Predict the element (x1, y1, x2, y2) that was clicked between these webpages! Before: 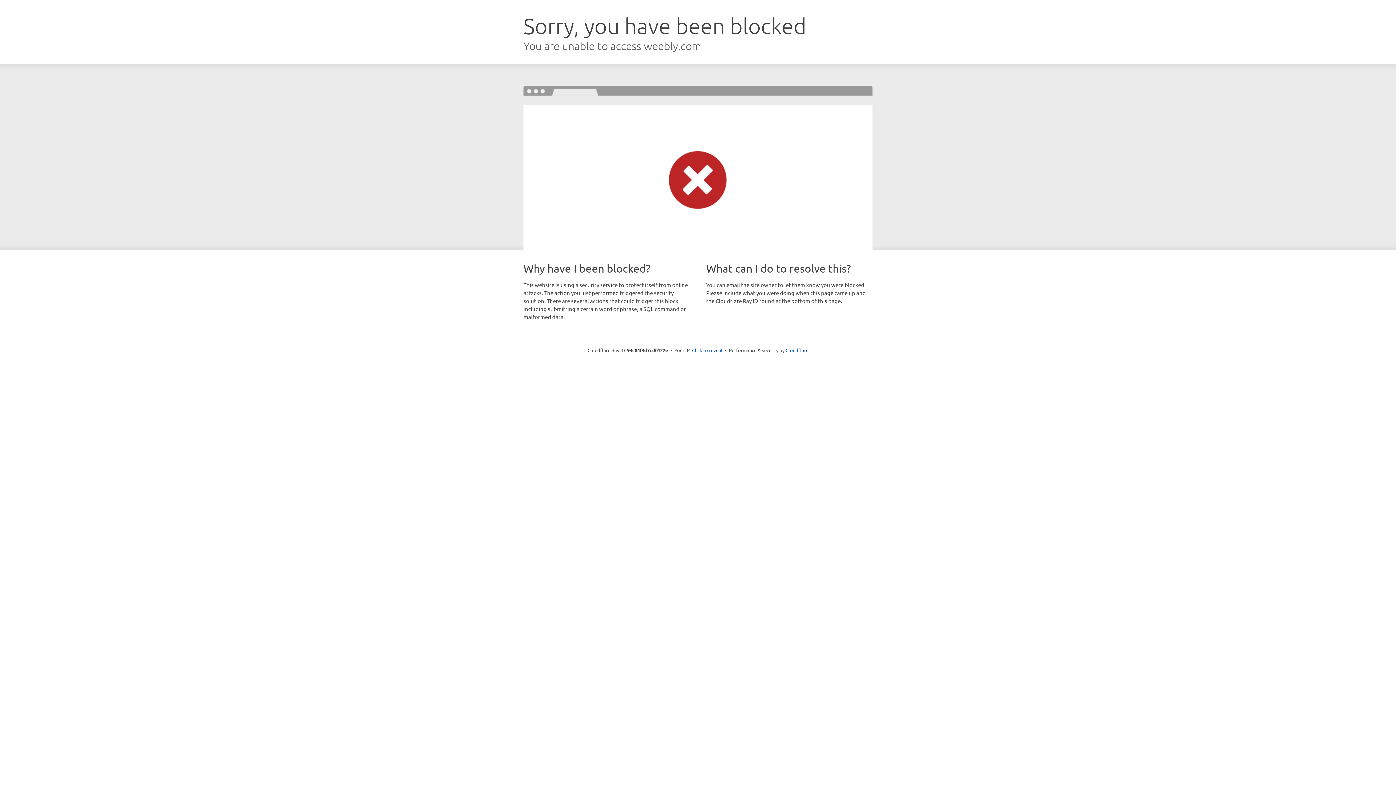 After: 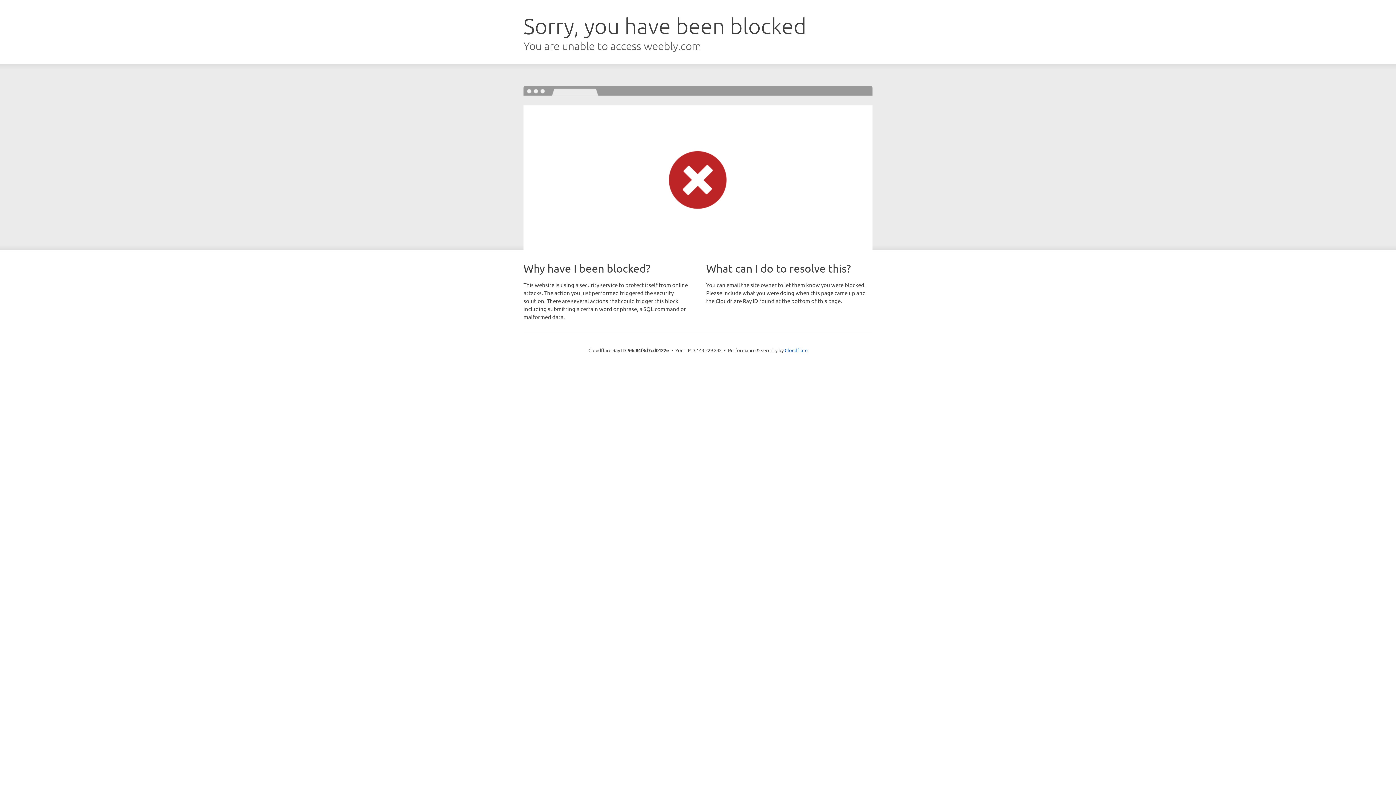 Action: label: Click to reveal bbox: (692, 346, 722, 353)